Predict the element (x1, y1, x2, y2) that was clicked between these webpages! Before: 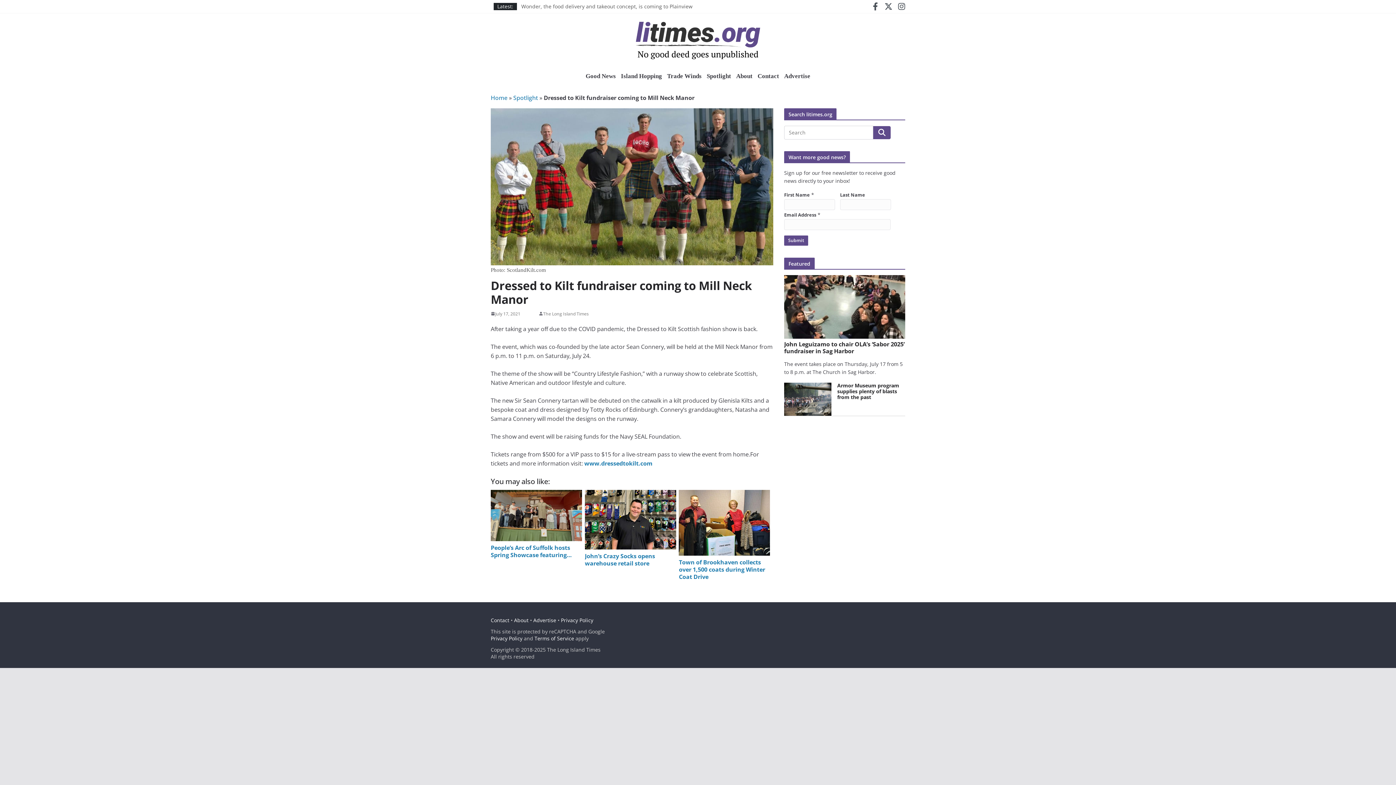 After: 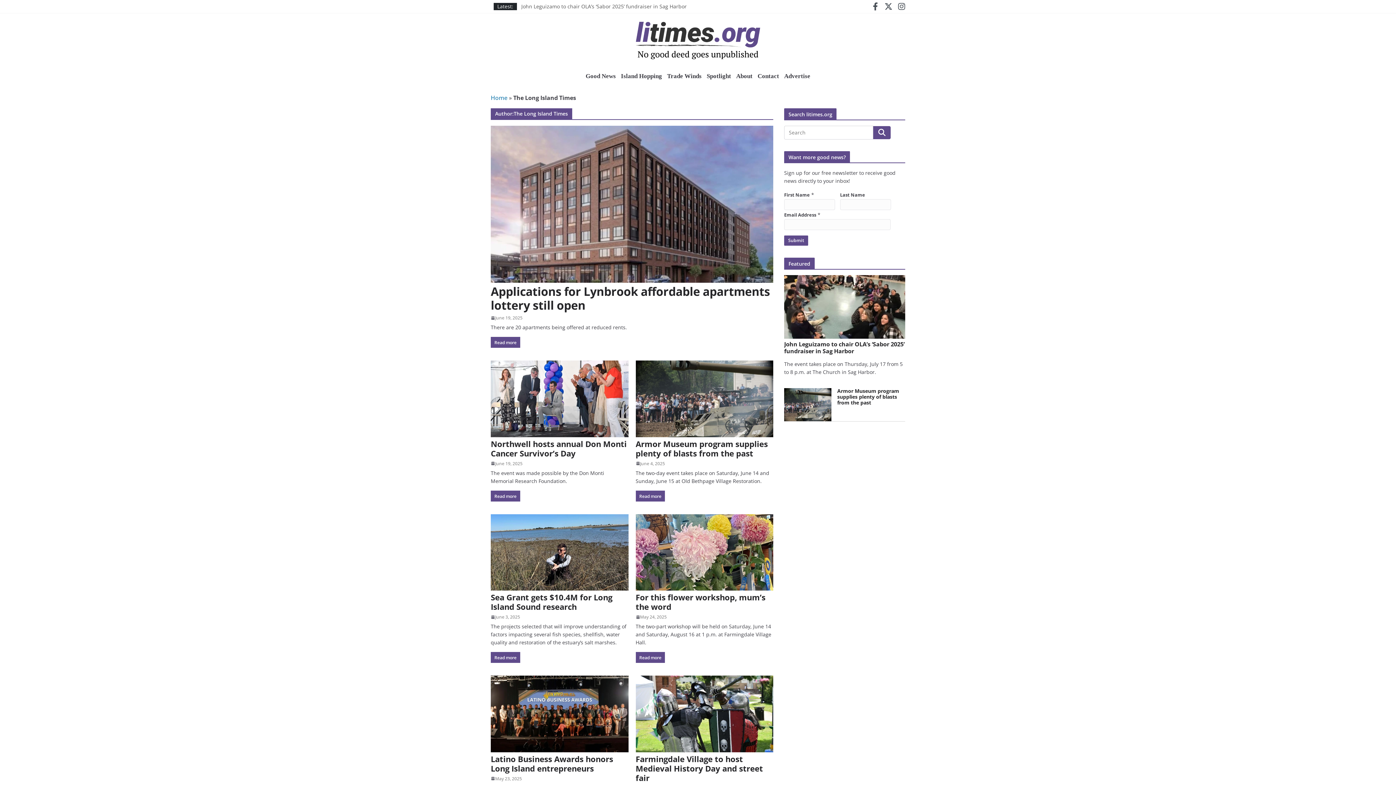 Action: bbox: (543, 310, 588, 317) label: The Long Island Times